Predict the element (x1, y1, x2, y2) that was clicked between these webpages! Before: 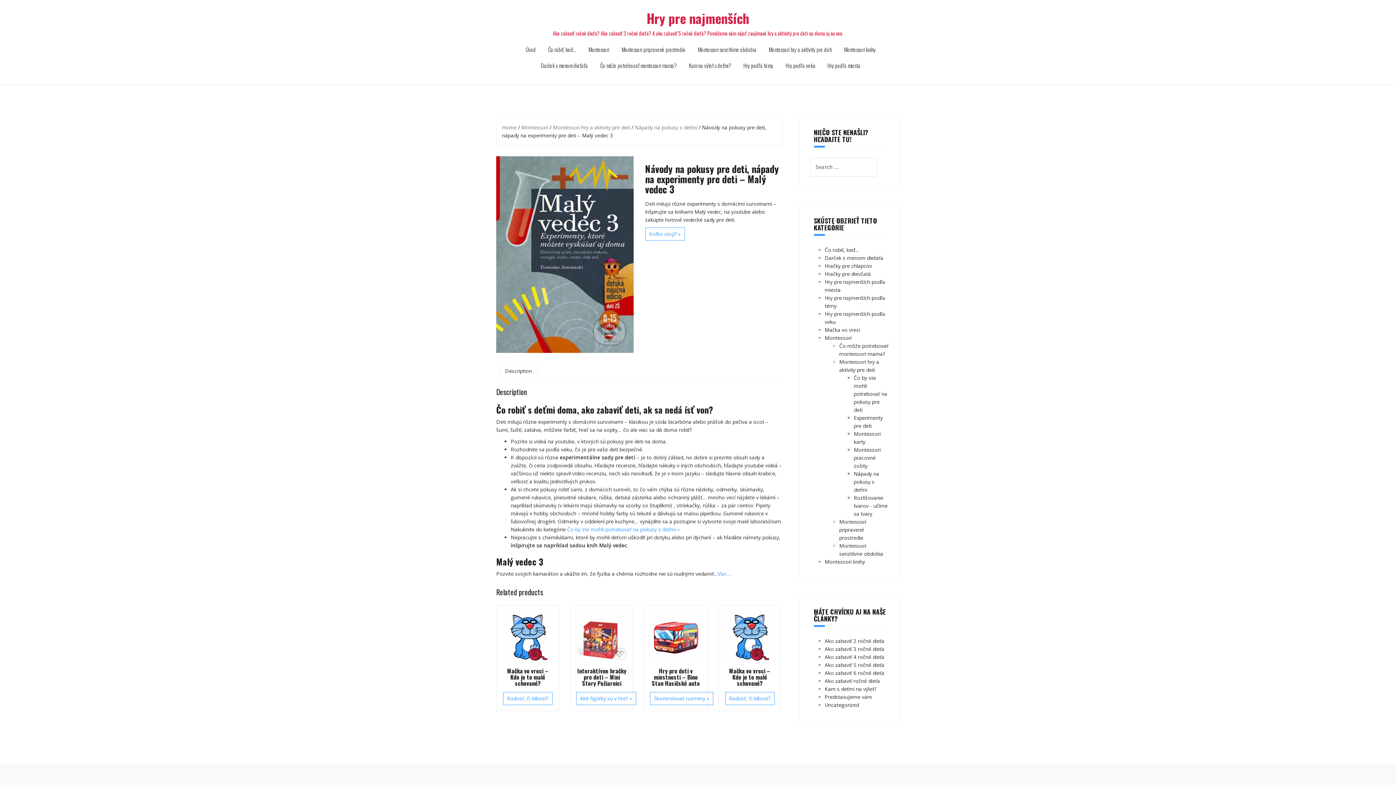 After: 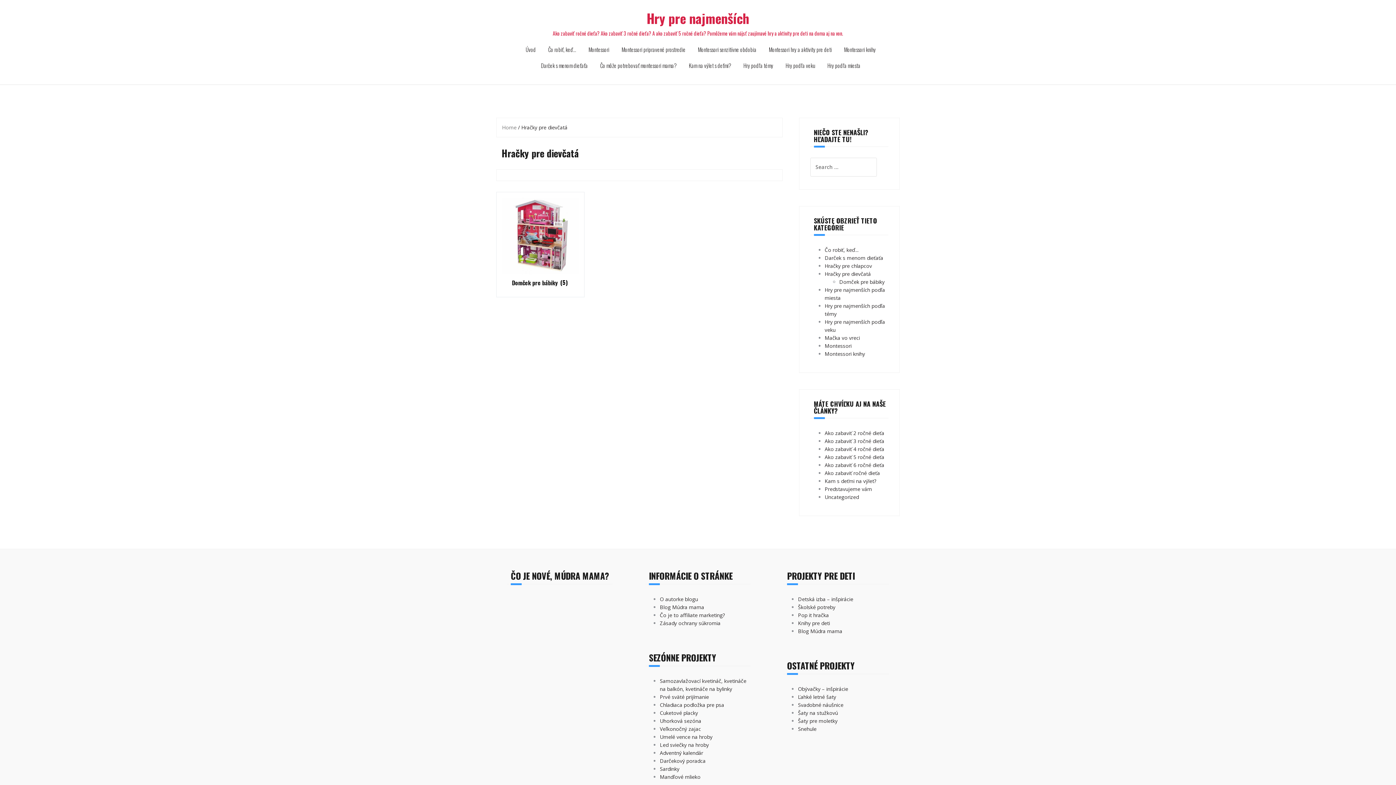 Action: bbox: (824, 270, 871, 277) label: Hračky pre dievčatá